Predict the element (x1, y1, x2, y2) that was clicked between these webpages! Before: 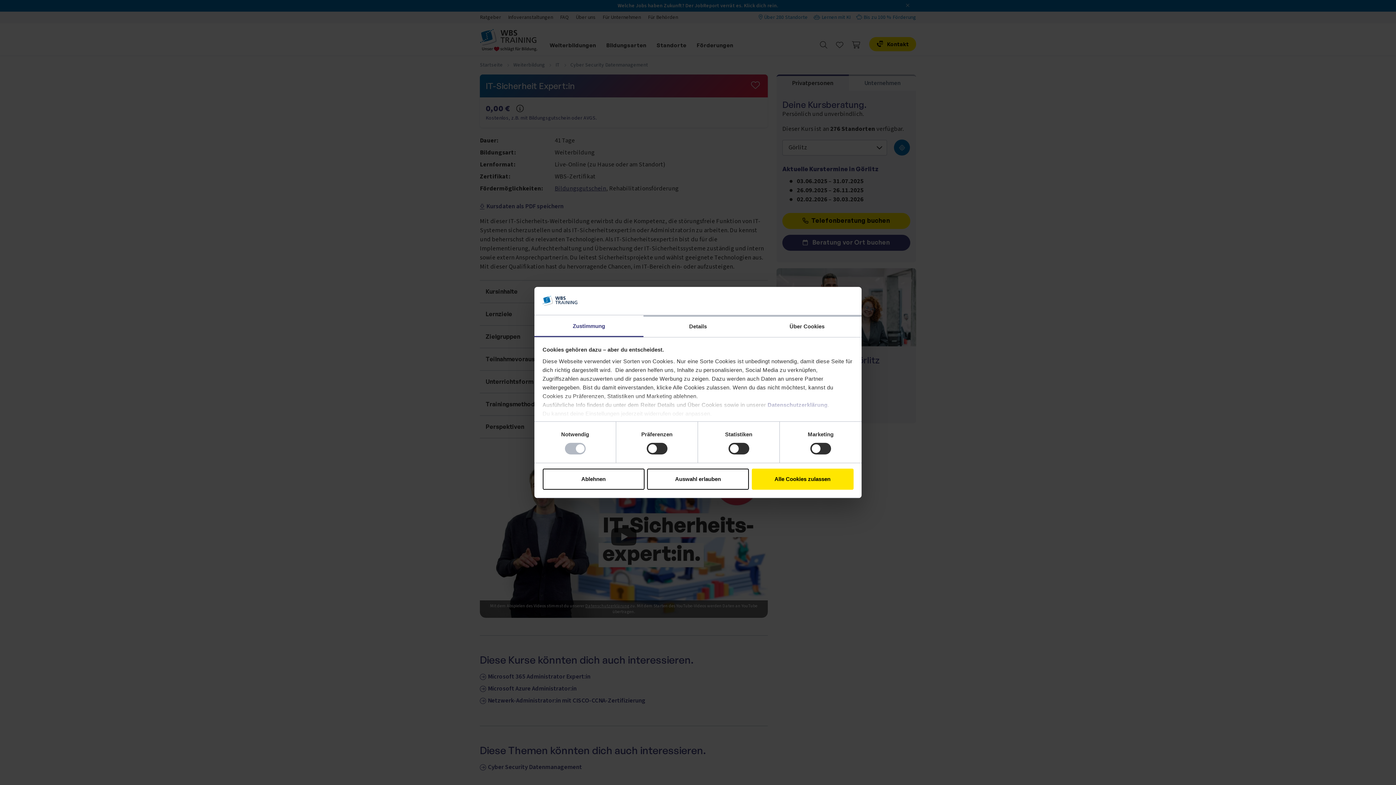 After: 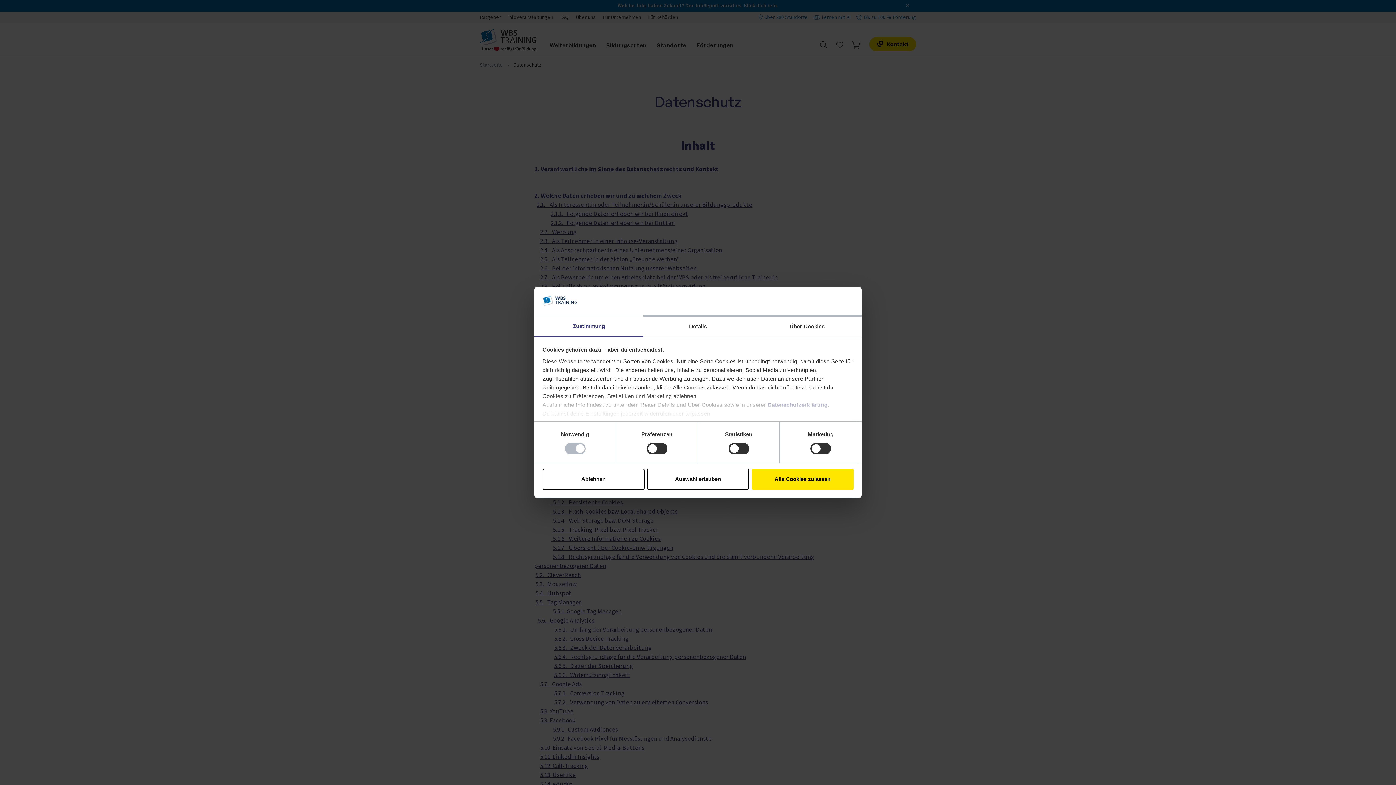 Action: label: Datenschutzerklärung bbox: (767, 401, 827, 408)